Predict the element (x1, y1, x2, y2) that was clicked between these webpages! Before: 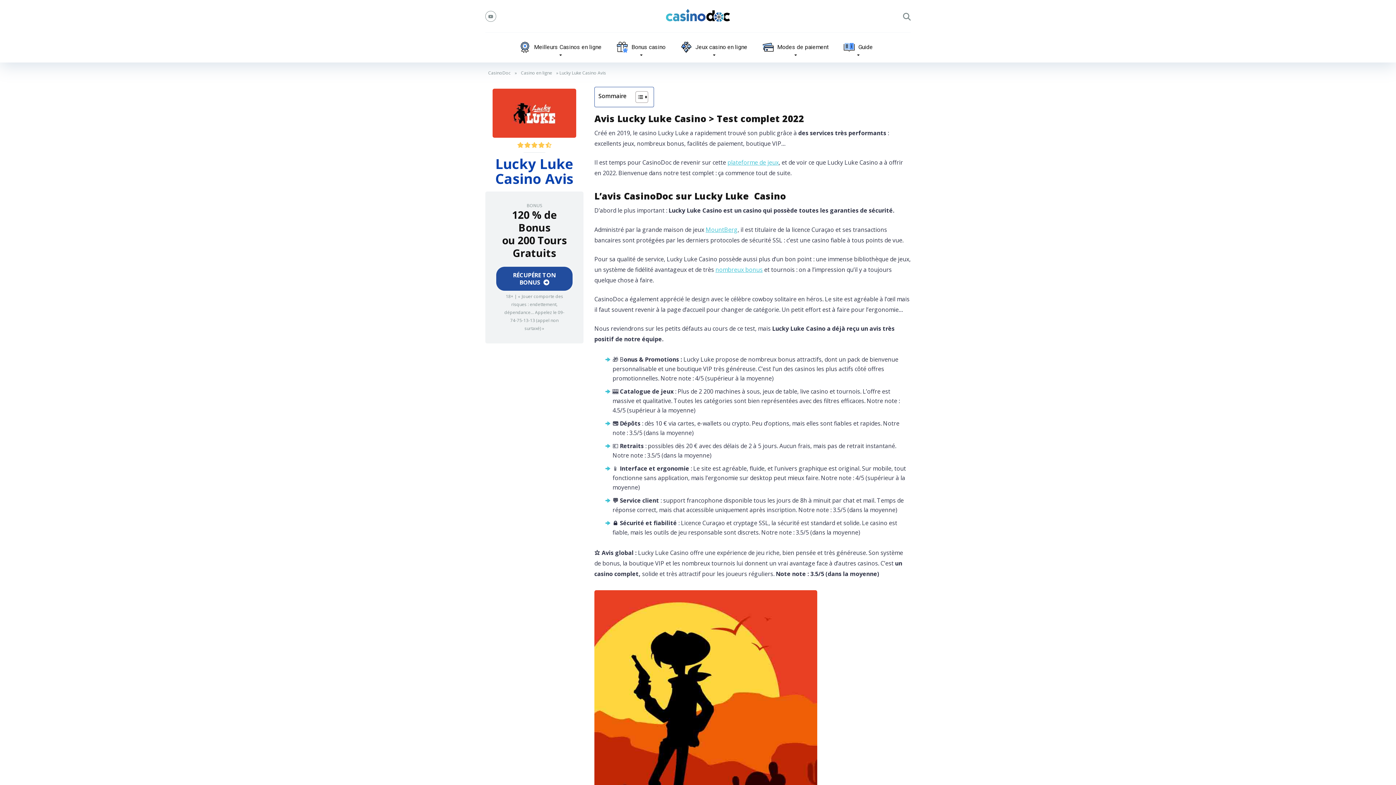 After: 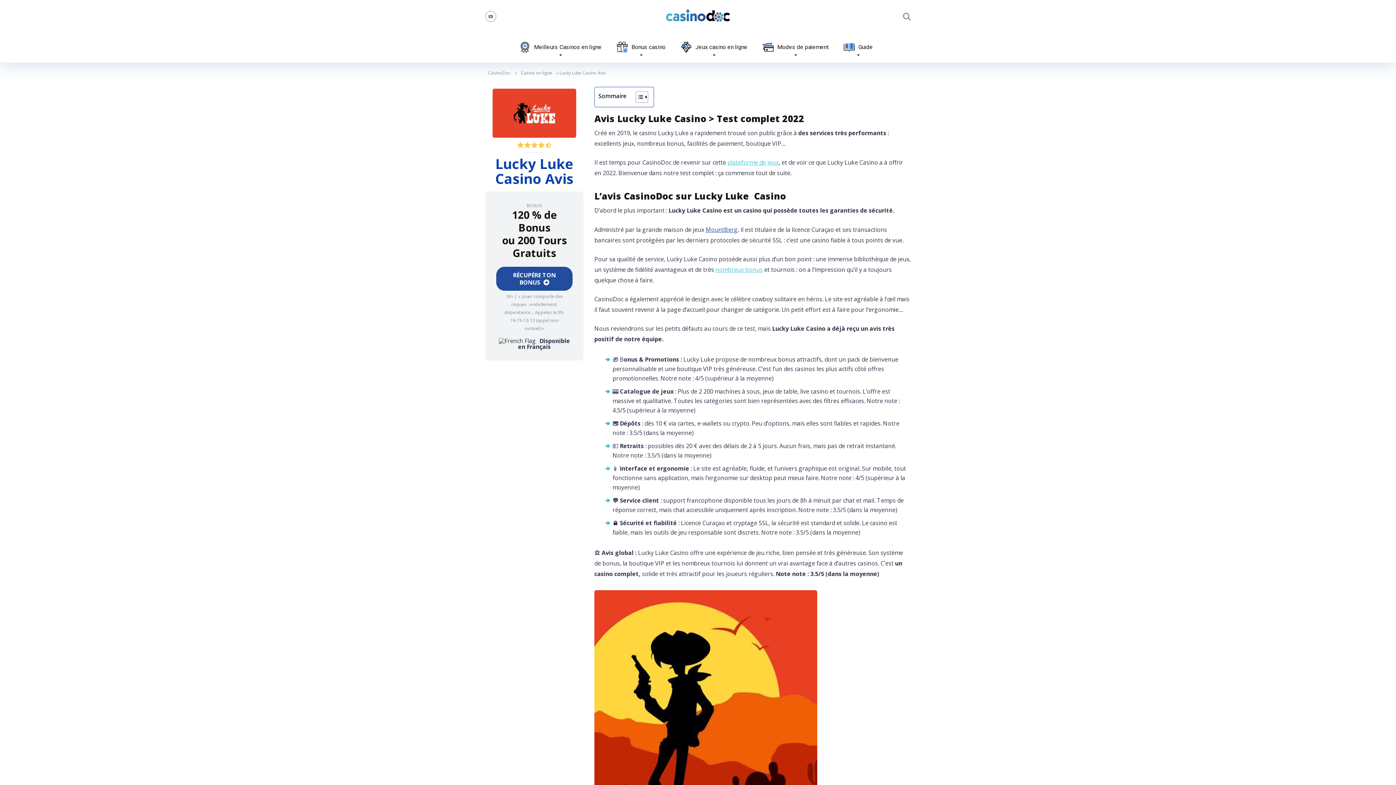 Action: bbox: (705, 225, 737, 233) label: MountBerg